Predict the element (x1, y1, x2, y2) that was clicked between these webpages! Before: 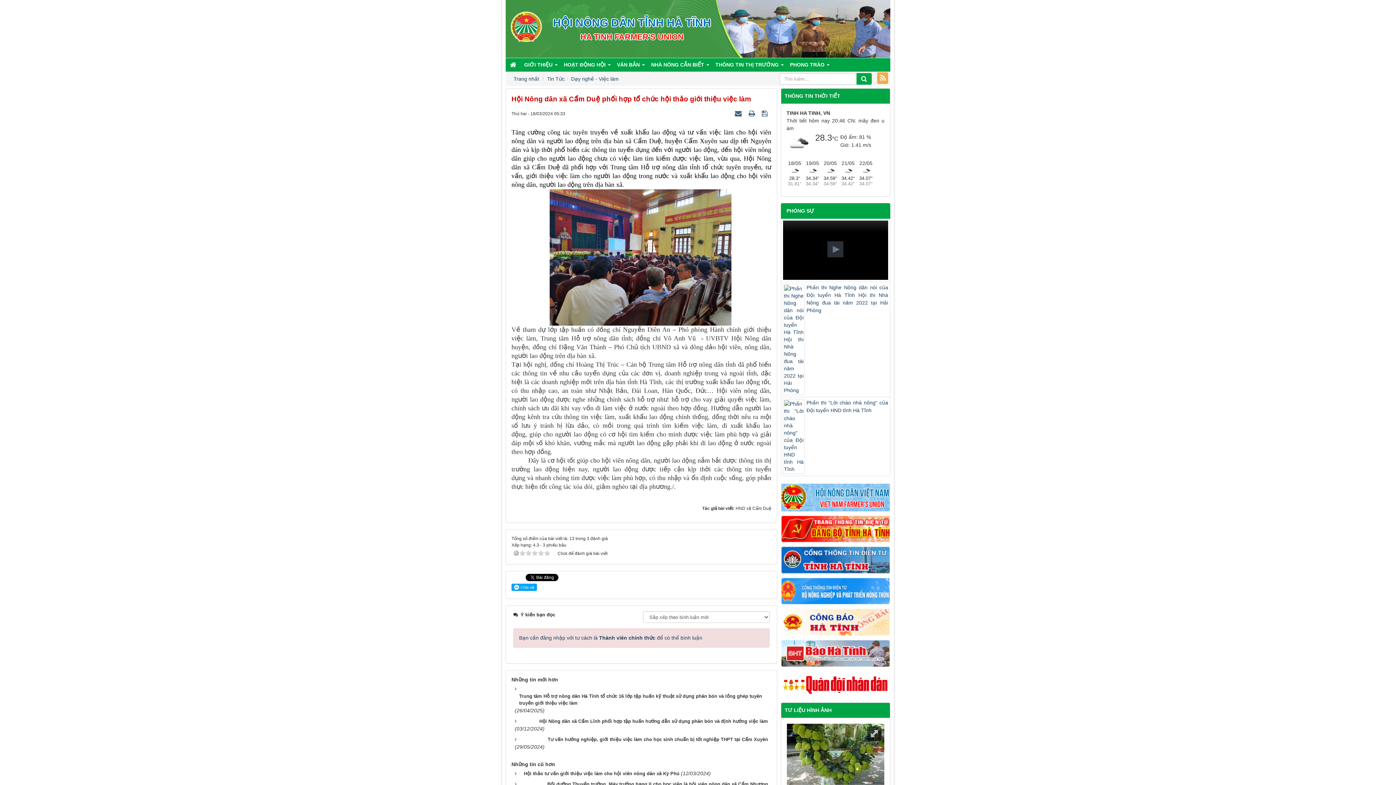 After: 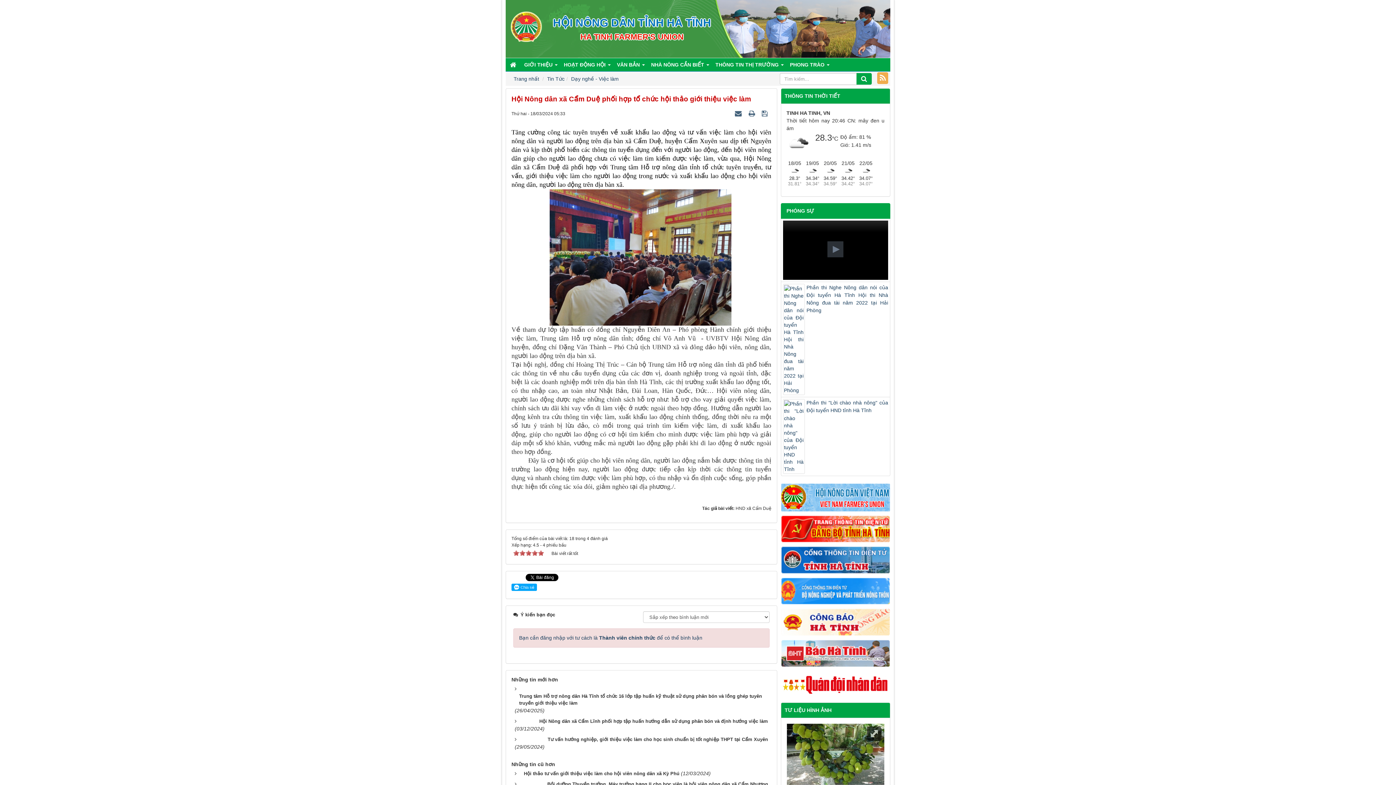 Action: label: 5 bbox: (544, 550, 550, 556)